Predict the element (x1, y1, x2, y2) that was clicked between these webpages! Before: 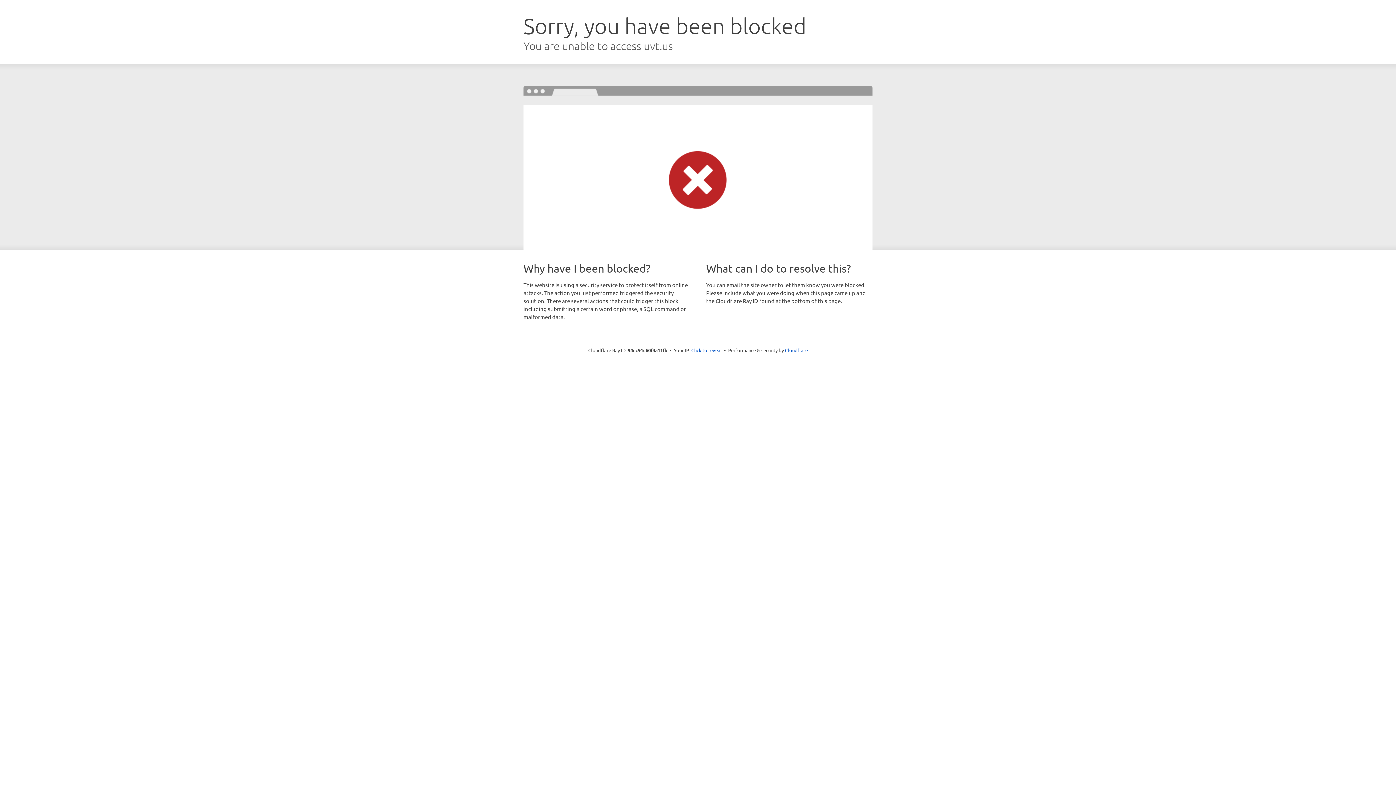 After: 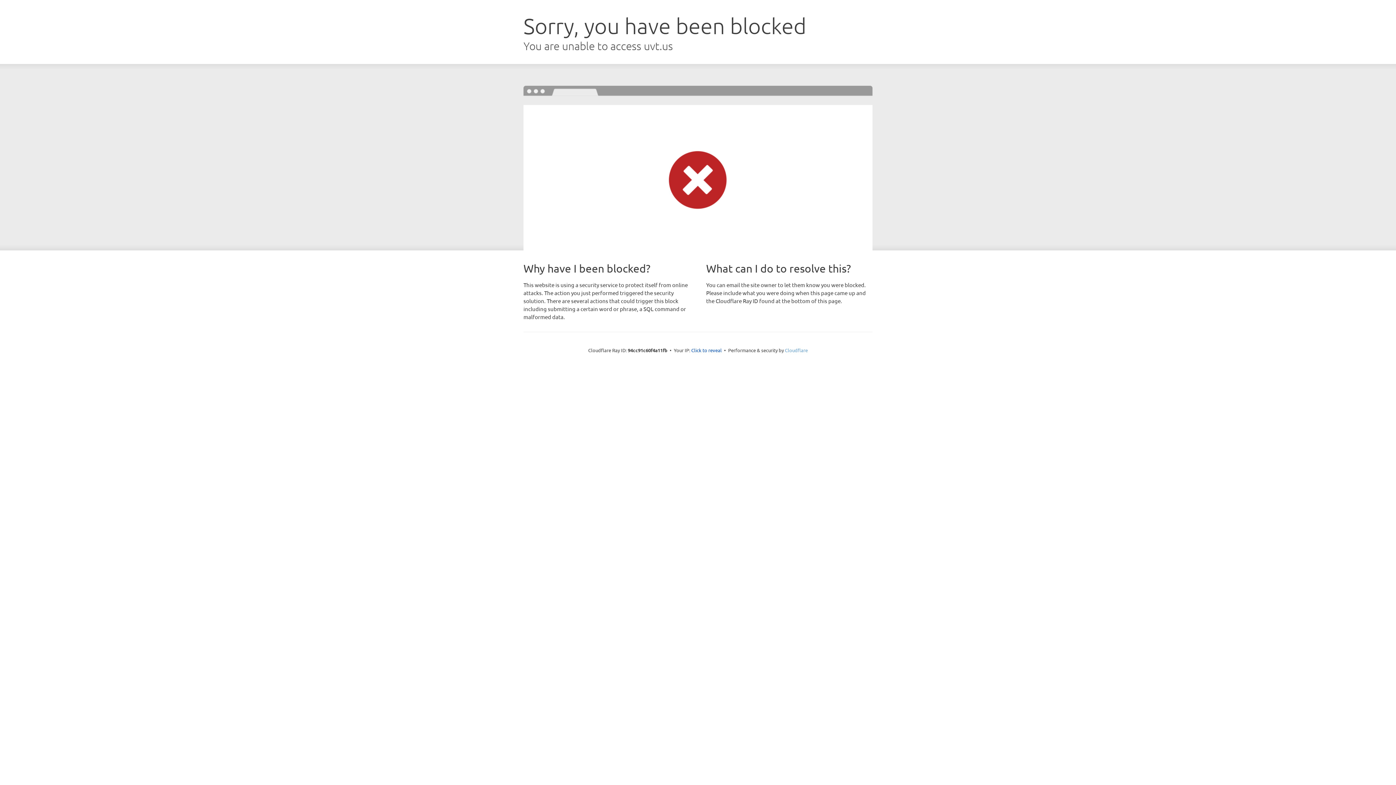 Action: bbox: (785, 347, 808, 353) label: Cloudflare